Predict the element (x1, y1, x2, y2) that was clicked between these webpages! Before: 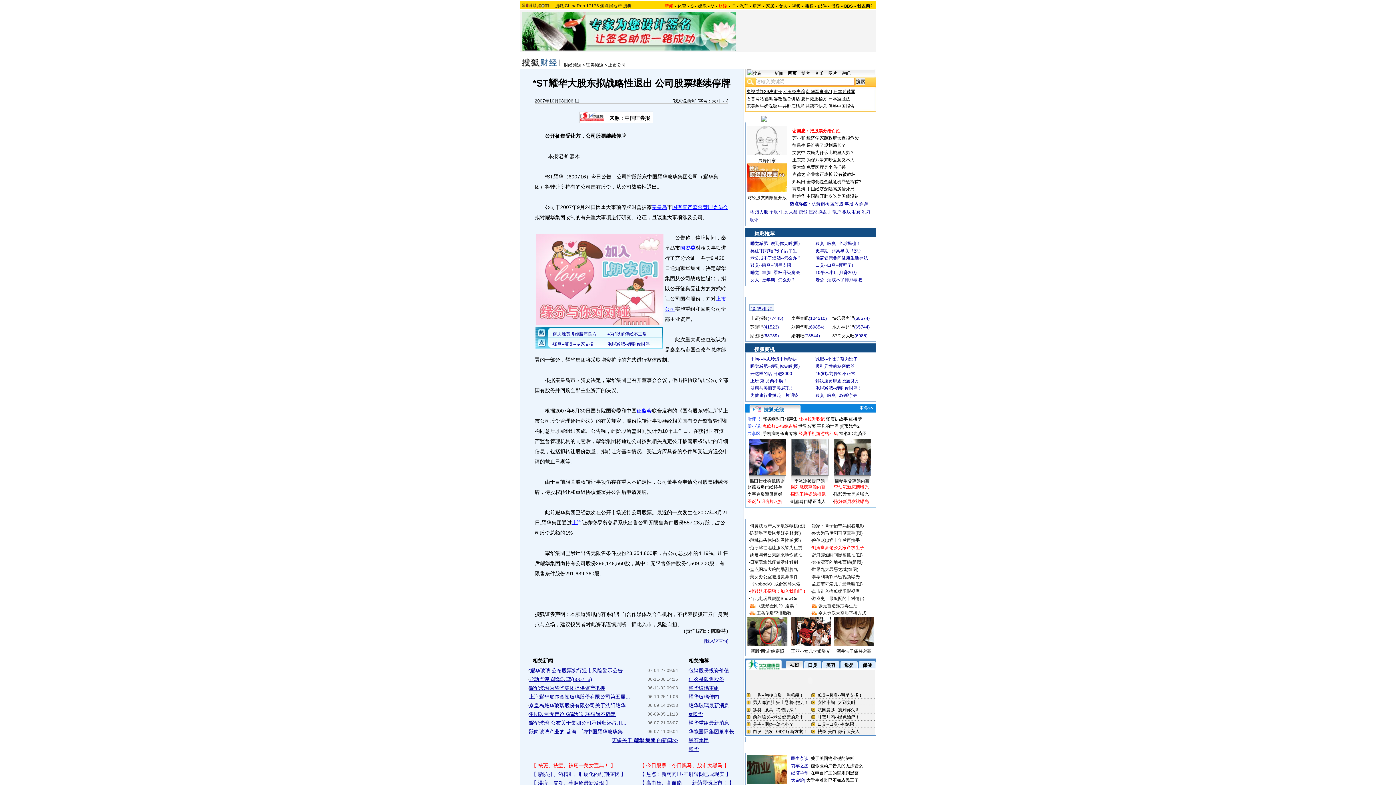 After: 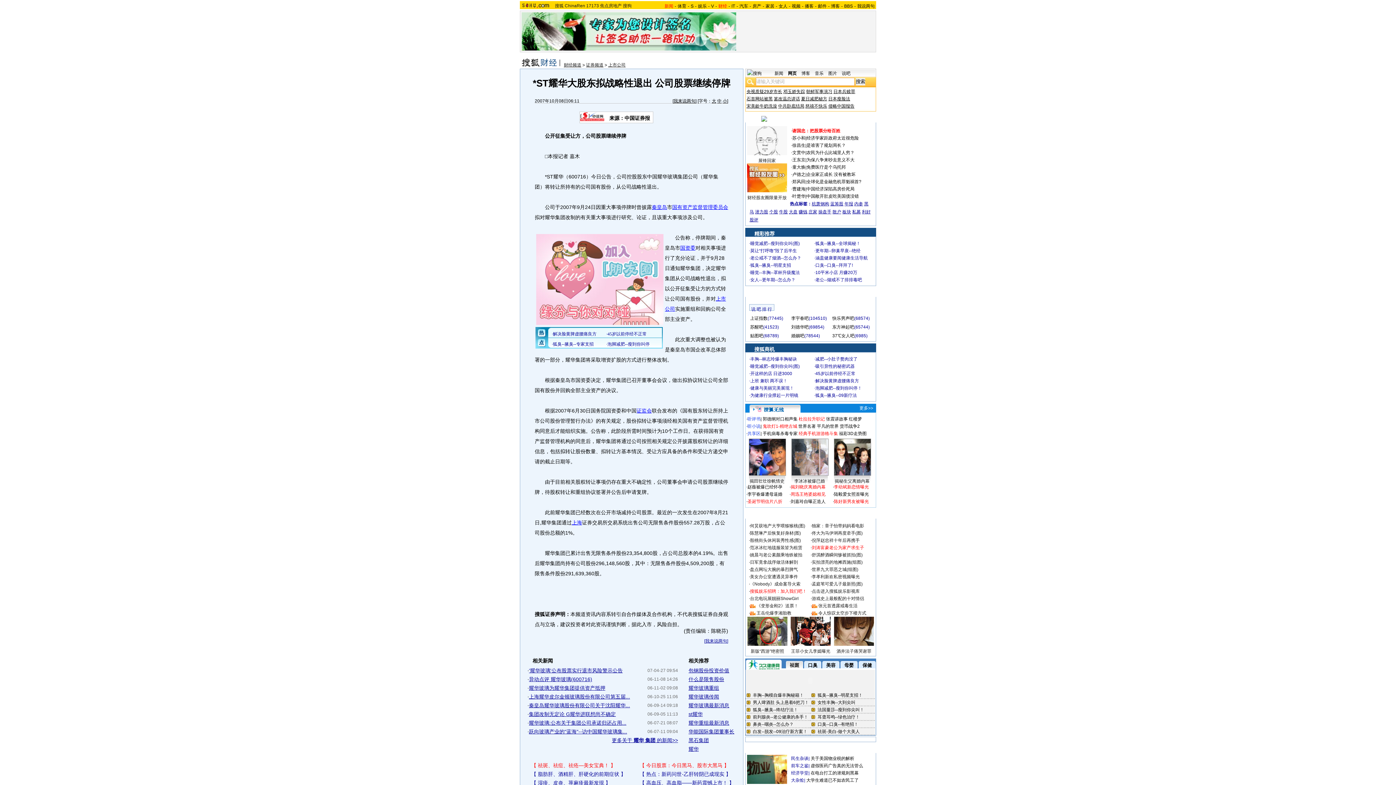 Action: bbox: (791, 438, 828, 476)